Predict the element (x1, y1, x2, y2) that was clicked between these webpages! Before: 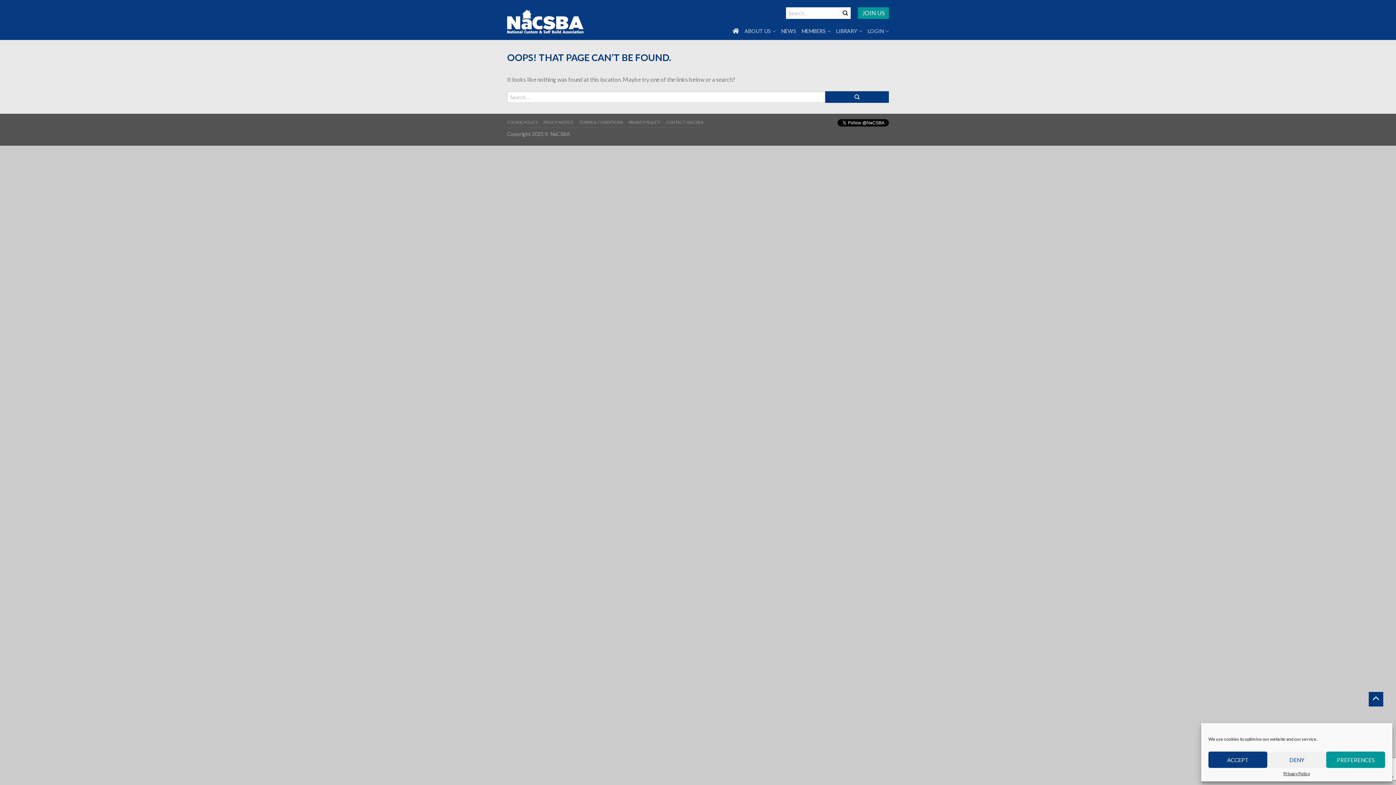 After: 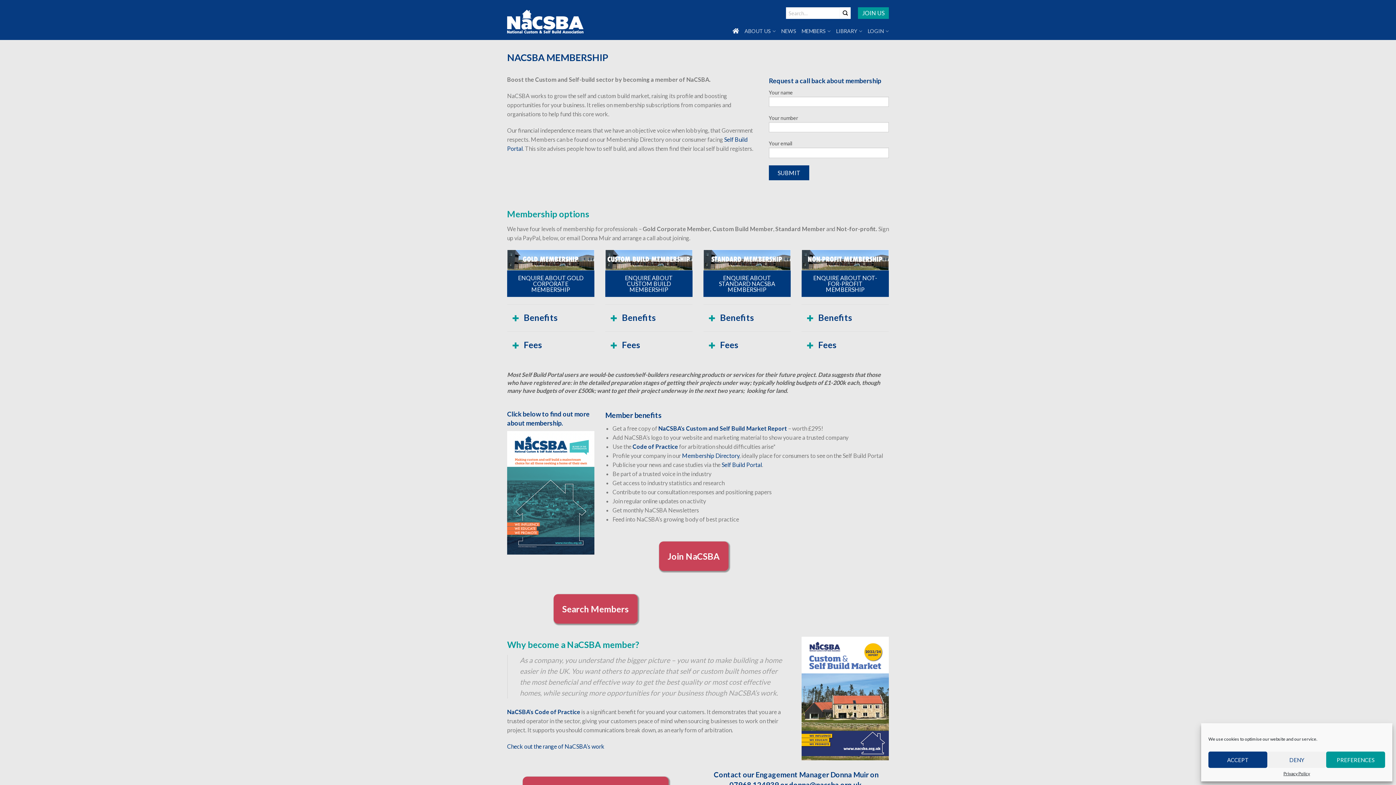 Action: bbox: (858, 7, 889, 18) label: JOIN US